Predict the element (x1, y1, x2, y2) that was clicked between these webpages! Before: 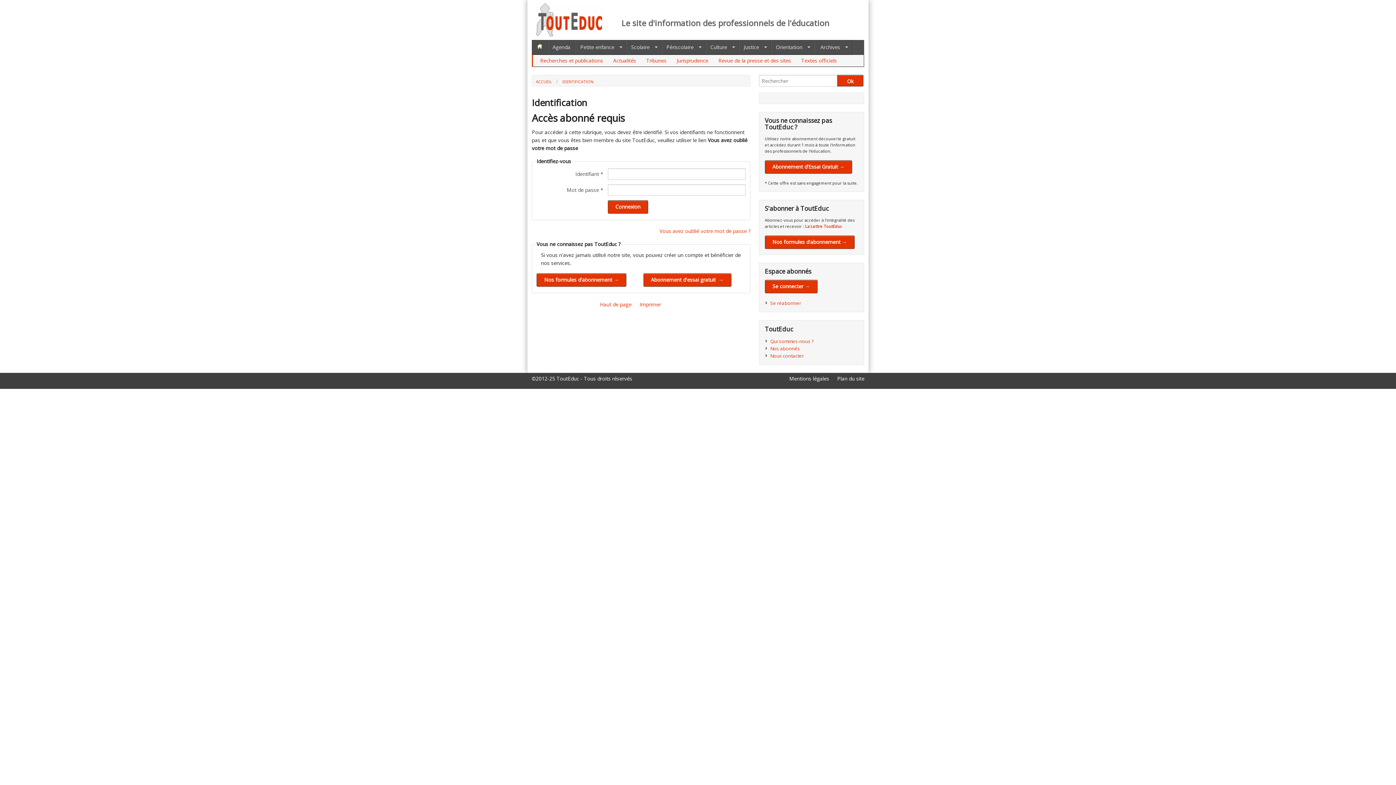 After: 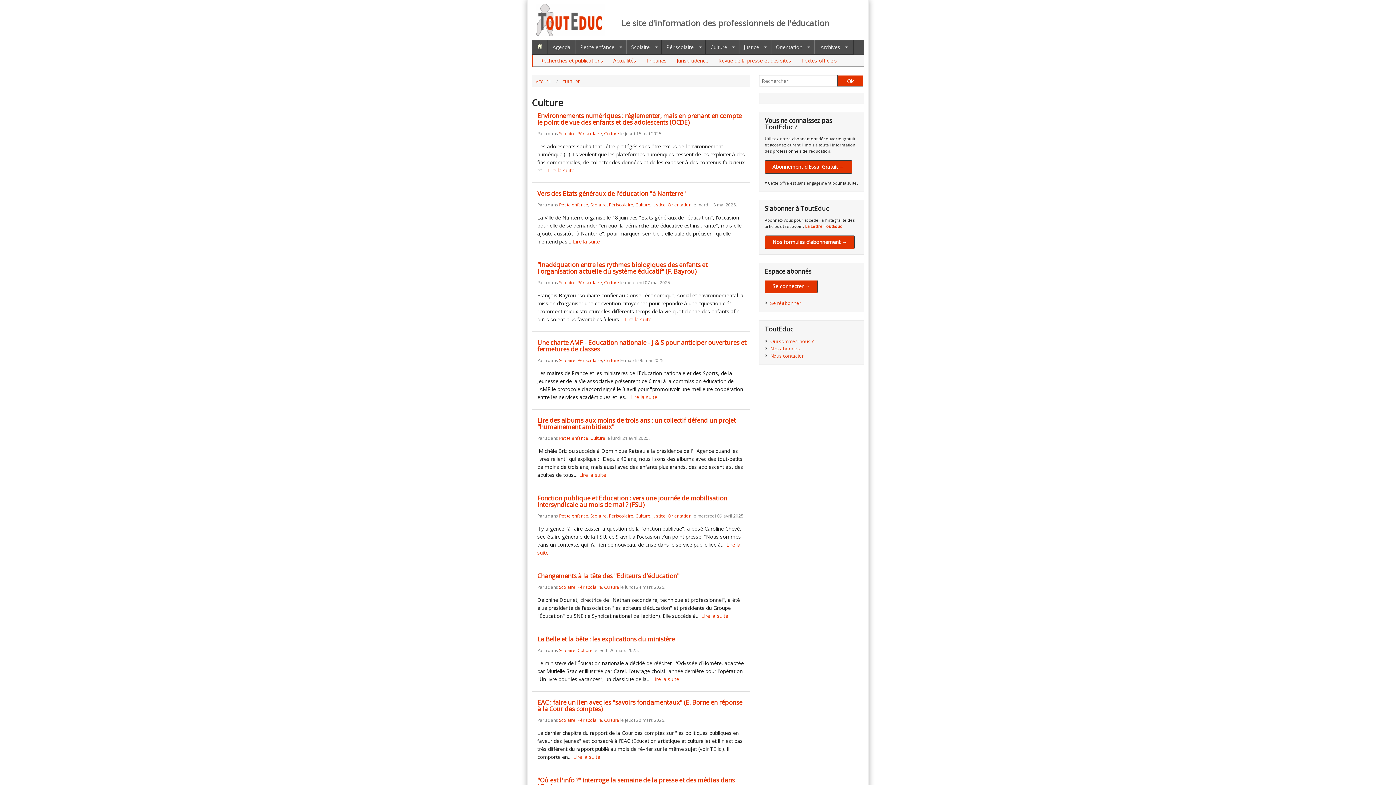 Action: label: Culture bbox: (705, 40, 738, 54)